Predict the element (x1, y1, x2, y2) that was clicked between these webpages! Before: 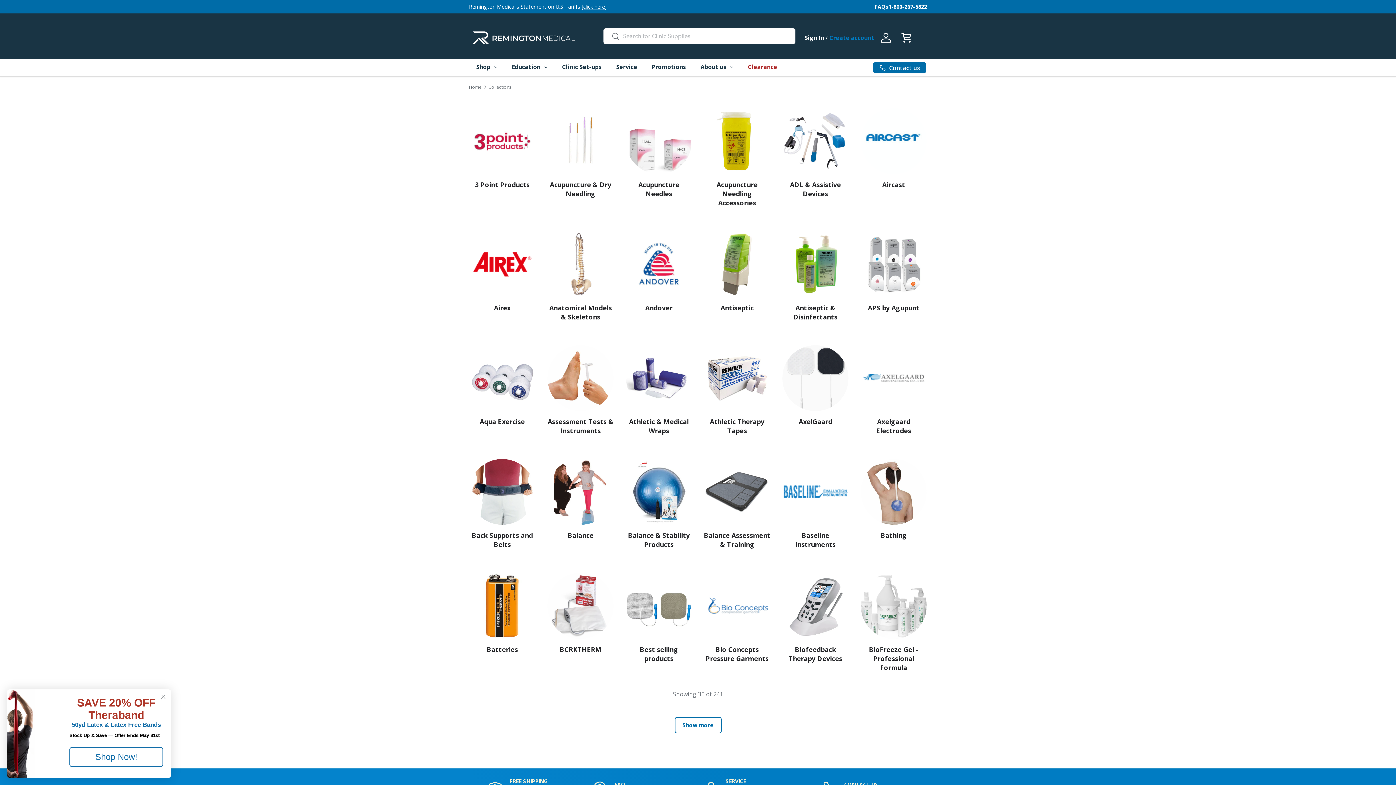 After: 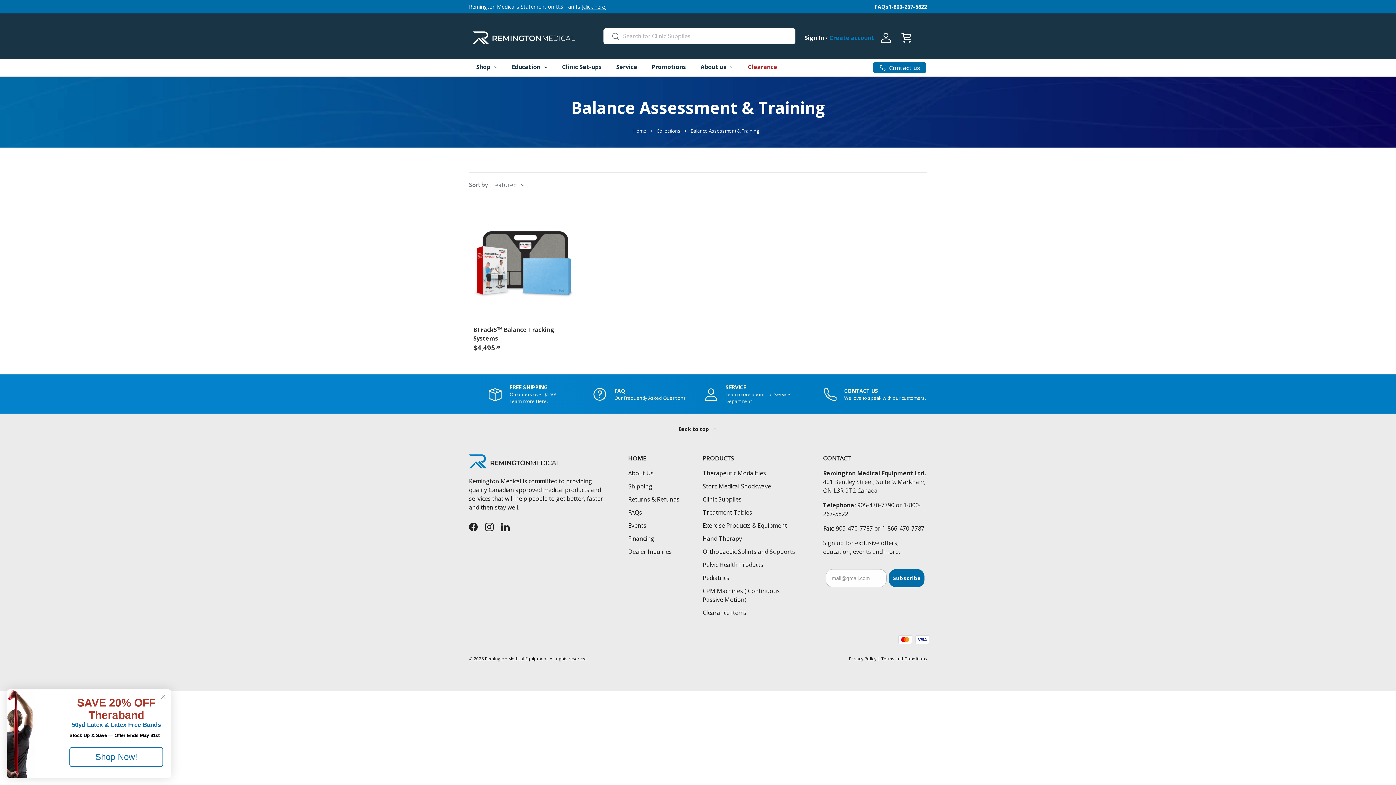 Action: bbox: (704, 459, 770, 525) label: Balance Assessment & Training